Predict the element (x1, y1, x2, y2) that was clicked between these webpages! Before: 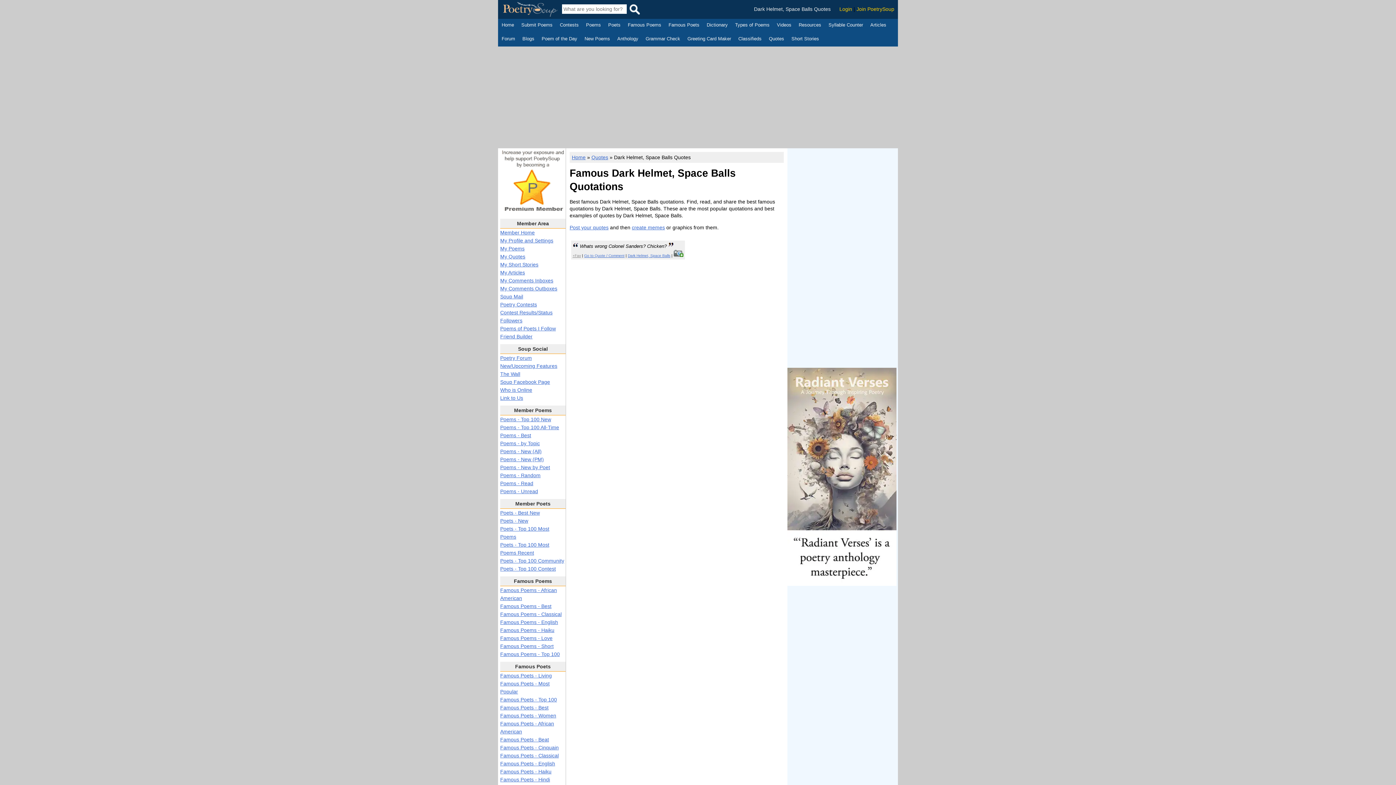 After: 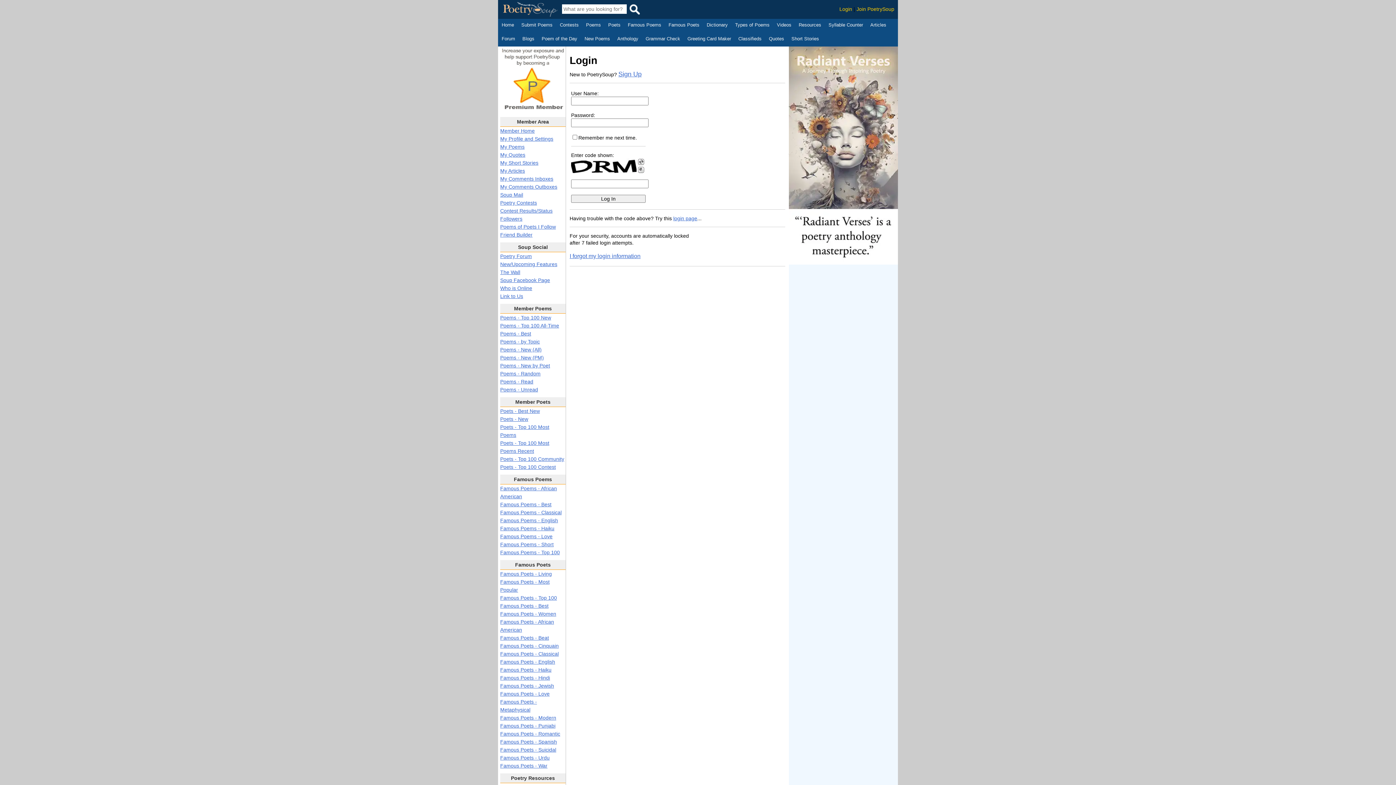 Action: bbox: (500, 325, 556, 331) label: Poems of Poets I Follow